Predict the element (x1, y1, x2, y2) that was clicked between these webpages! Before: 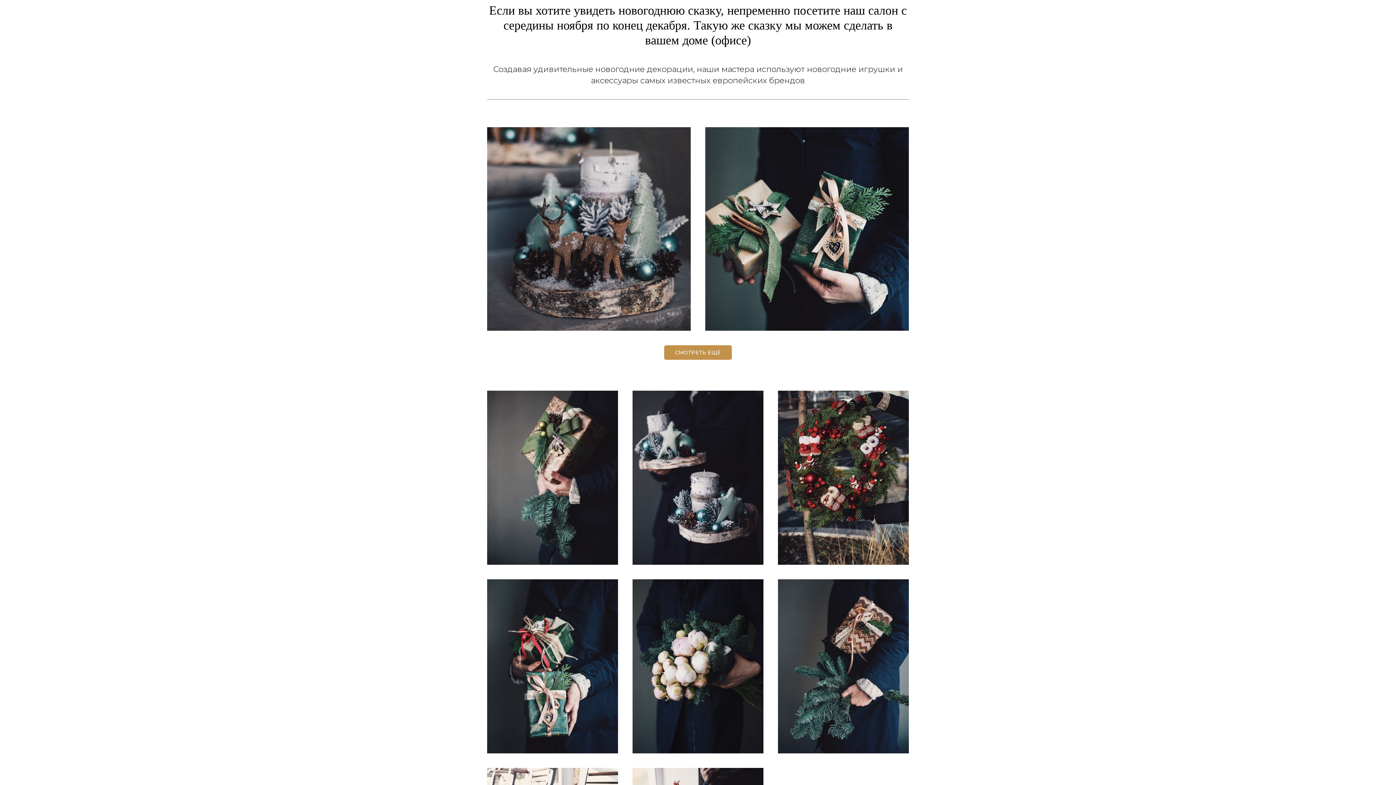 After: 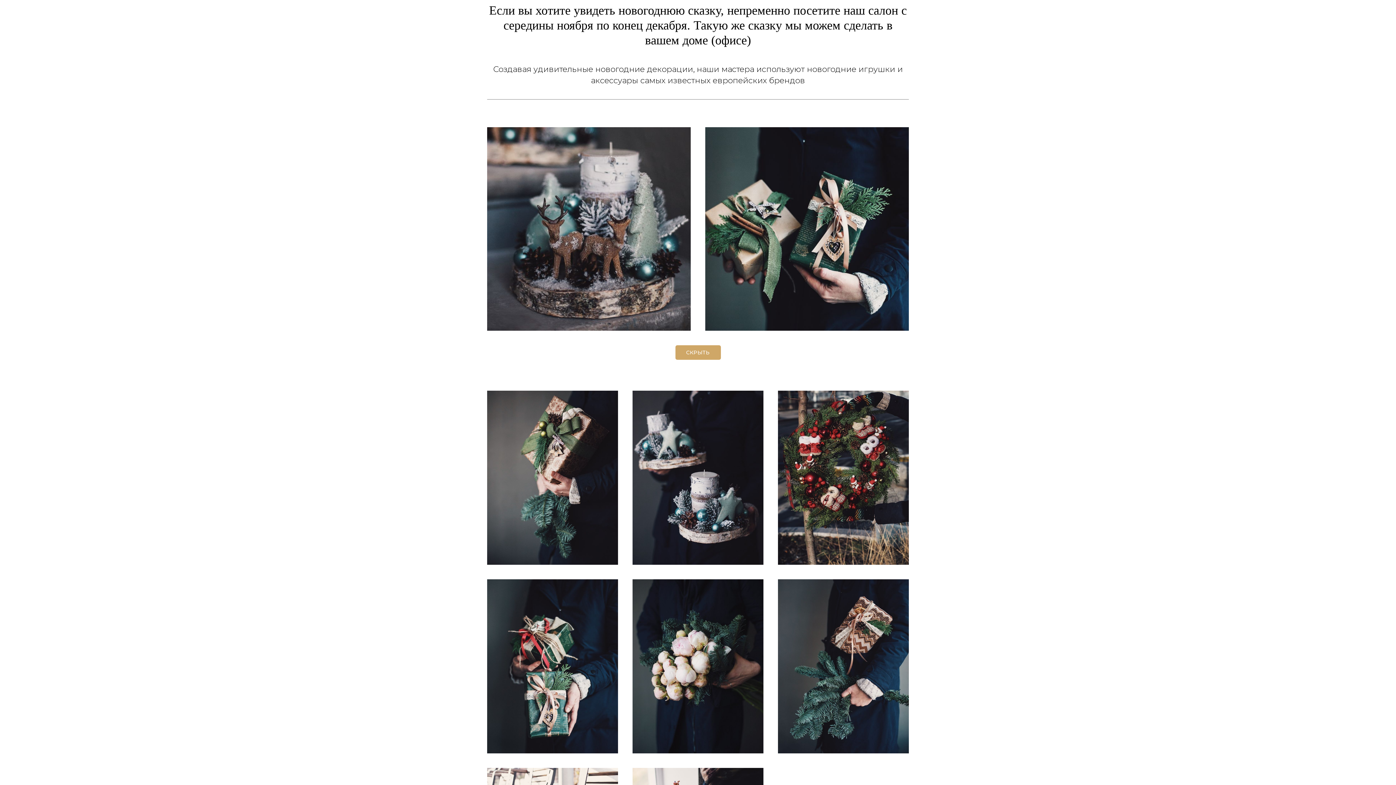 Action: label: СМОТРЕТЬ ЕЩЁ bbox: (664, 345, 732, 360)